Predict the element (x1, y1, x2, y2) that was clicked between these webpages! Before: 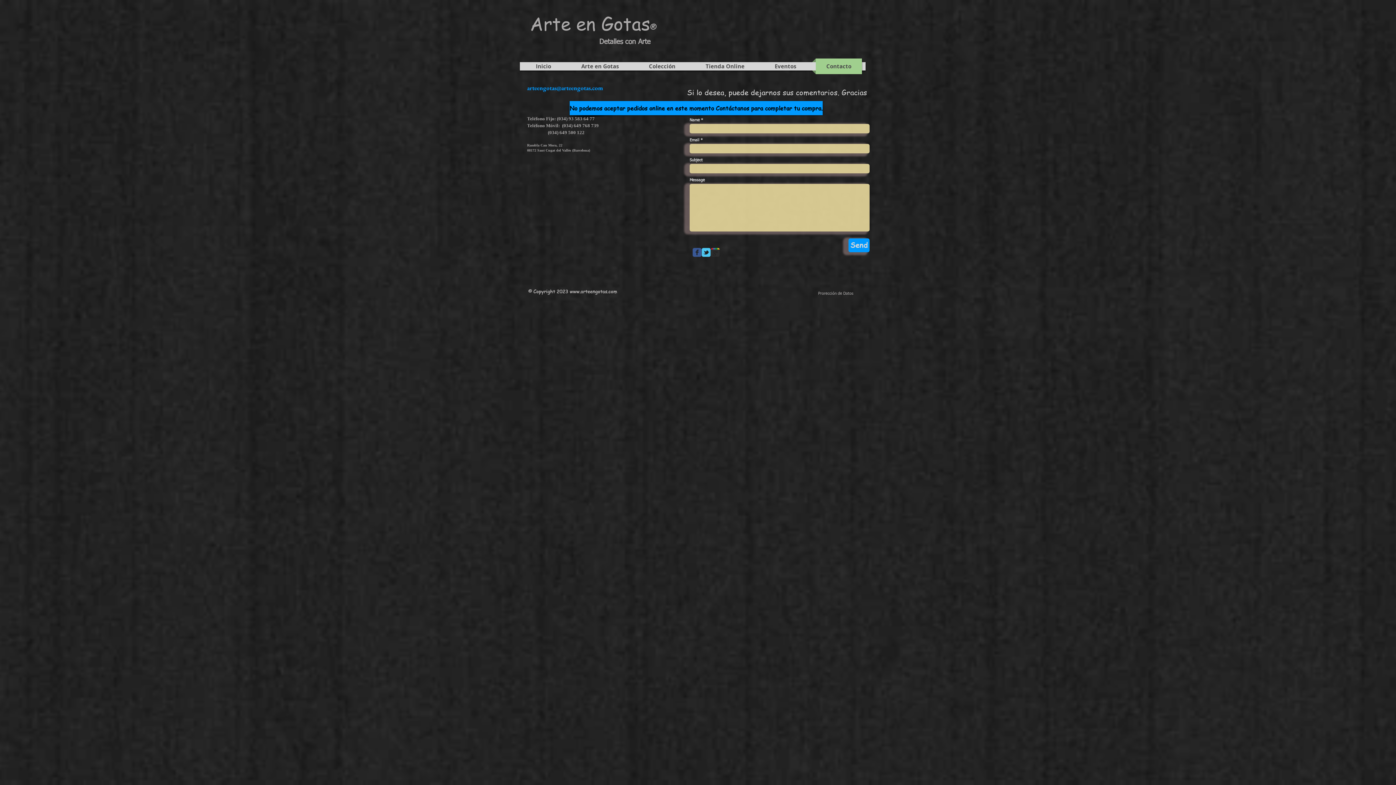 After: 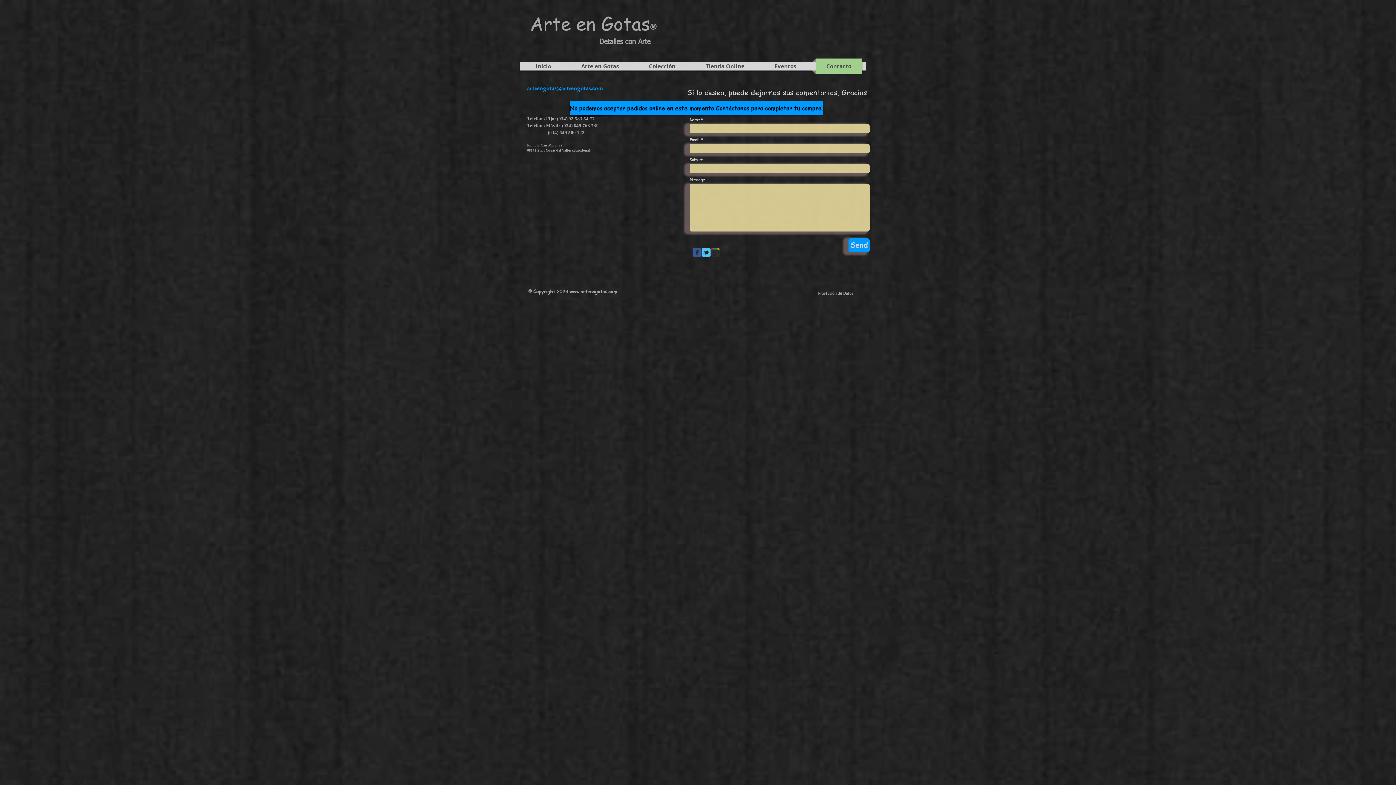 Action: label: arteengotas@arteengotas.com​​​​​​​​​​ bbox: (527, 84, 603, 92)